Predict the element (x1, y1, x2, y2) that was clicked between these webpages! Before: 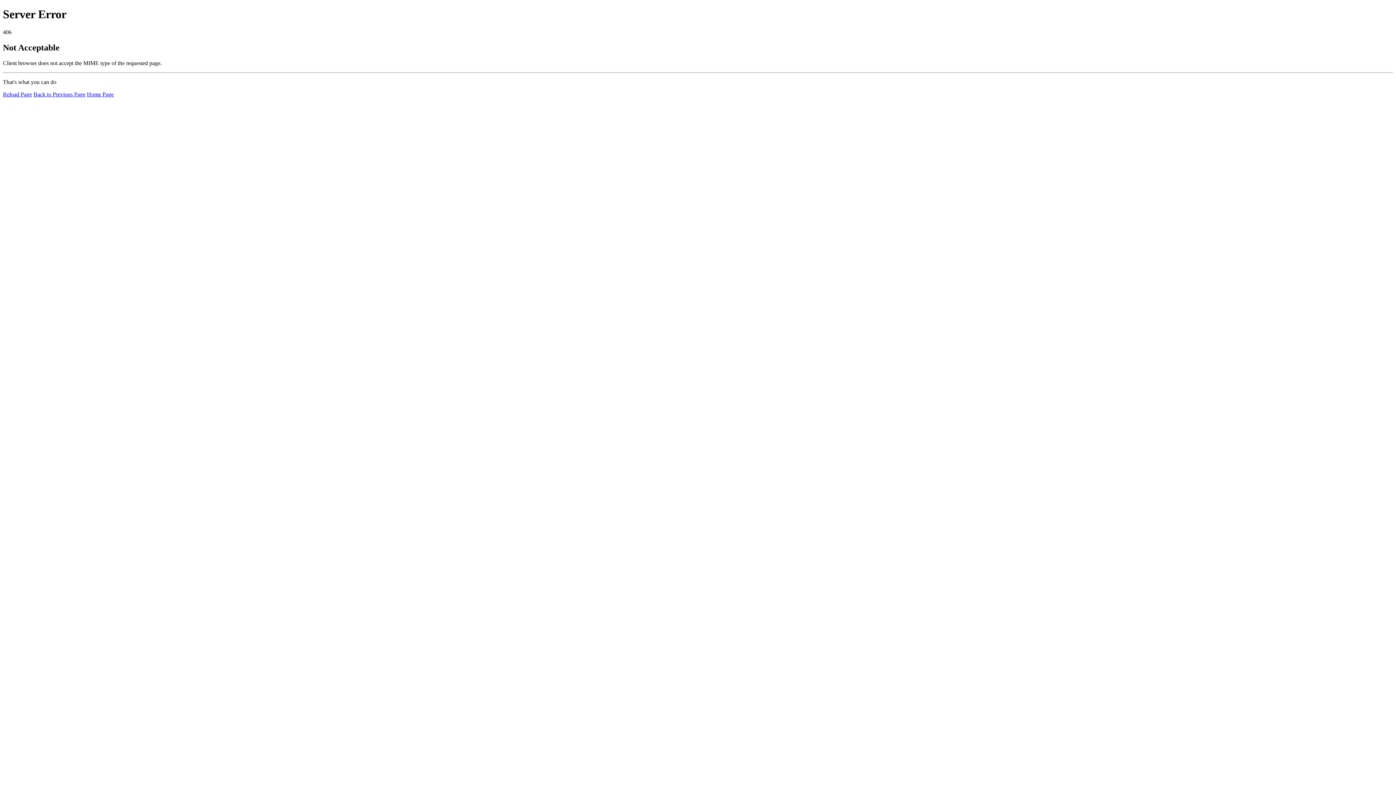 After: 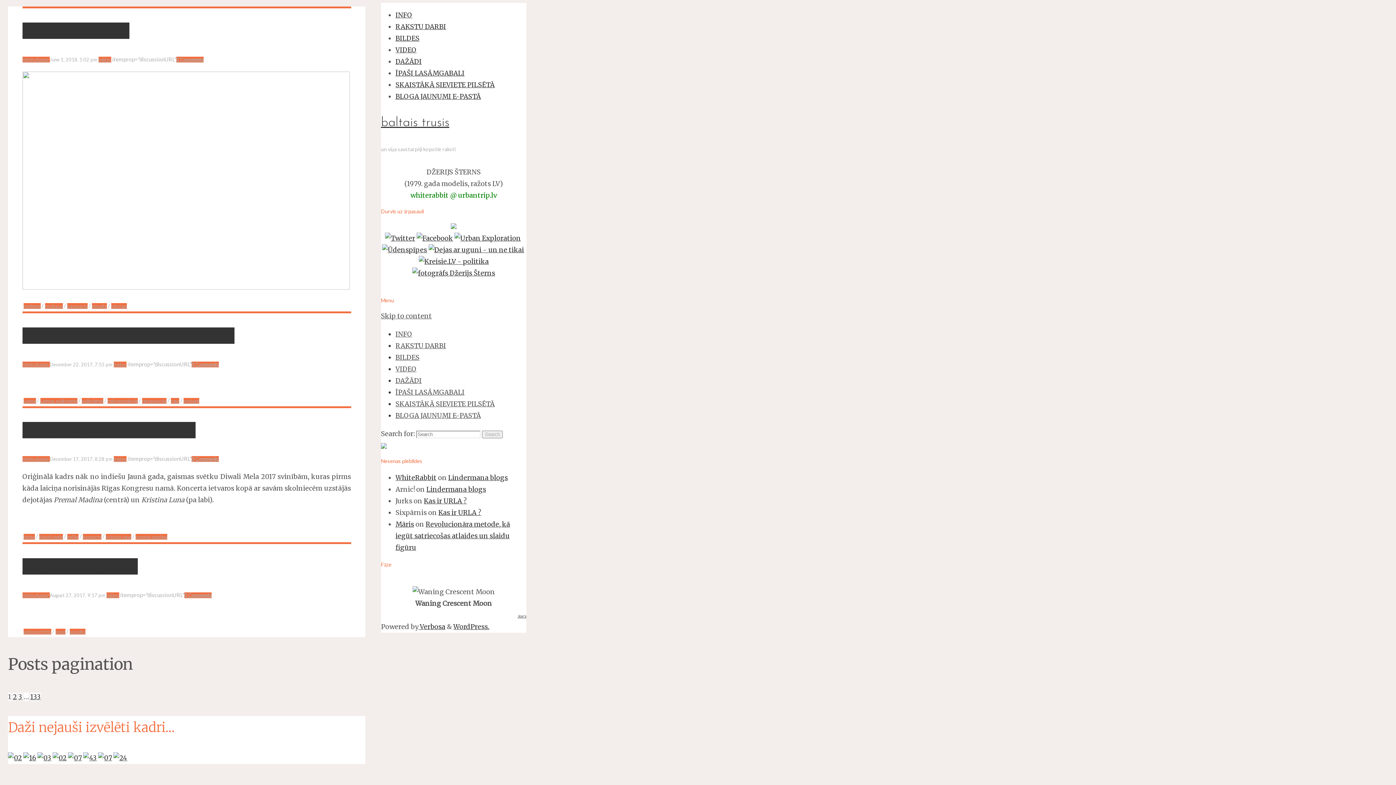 Action: label: Home Page bbox: (86, 91, 113, 97)